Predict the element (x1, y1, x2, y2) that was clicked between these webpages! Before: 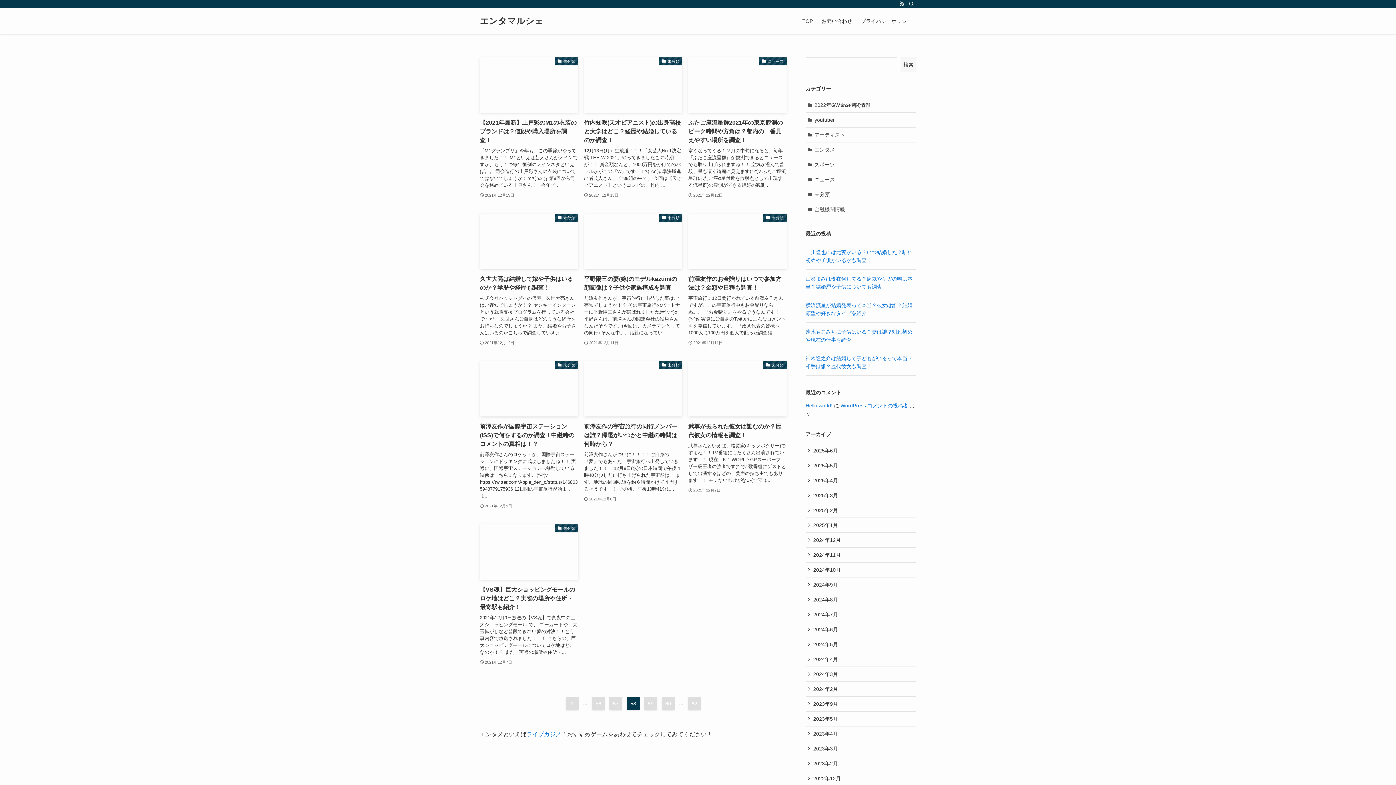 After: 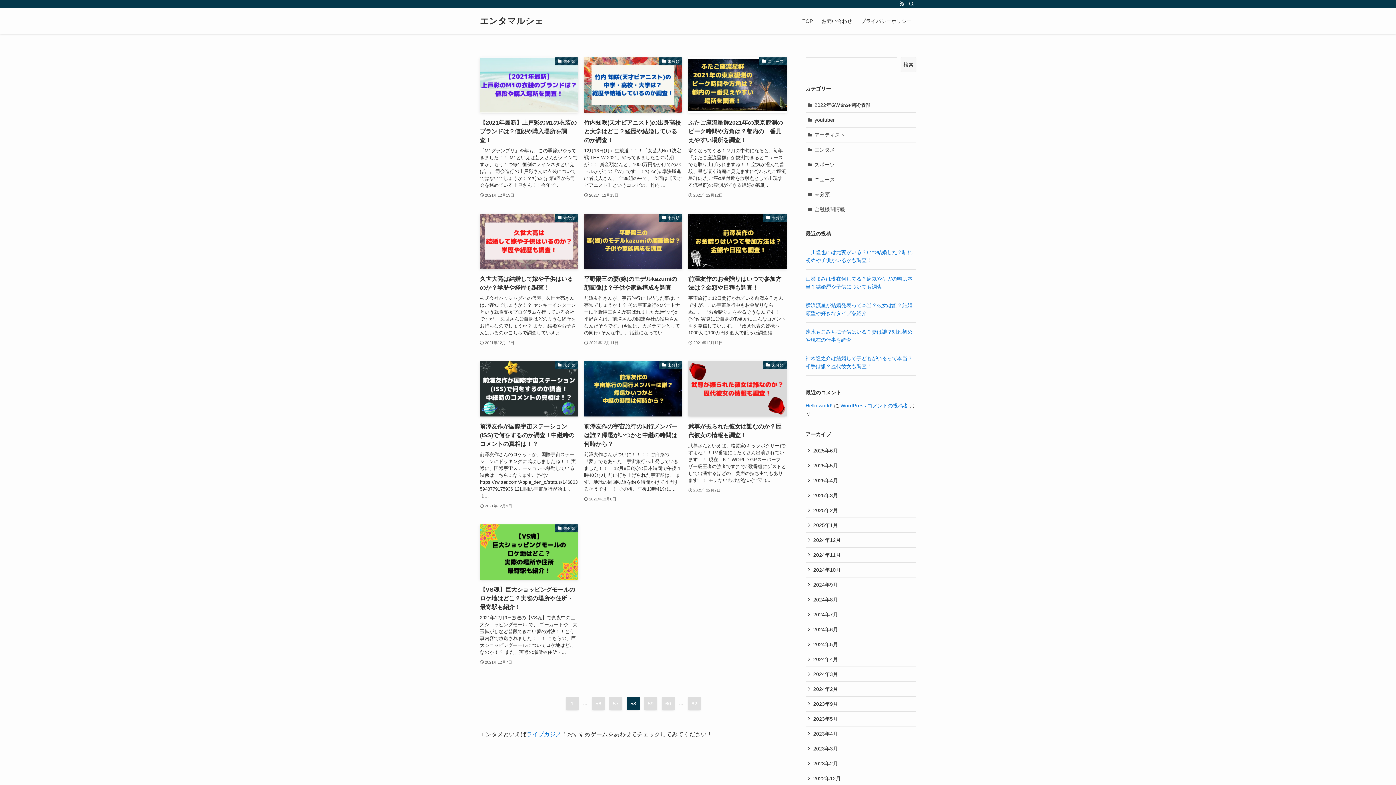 Action: label: rss bbox: (897, 0, 906, 8)